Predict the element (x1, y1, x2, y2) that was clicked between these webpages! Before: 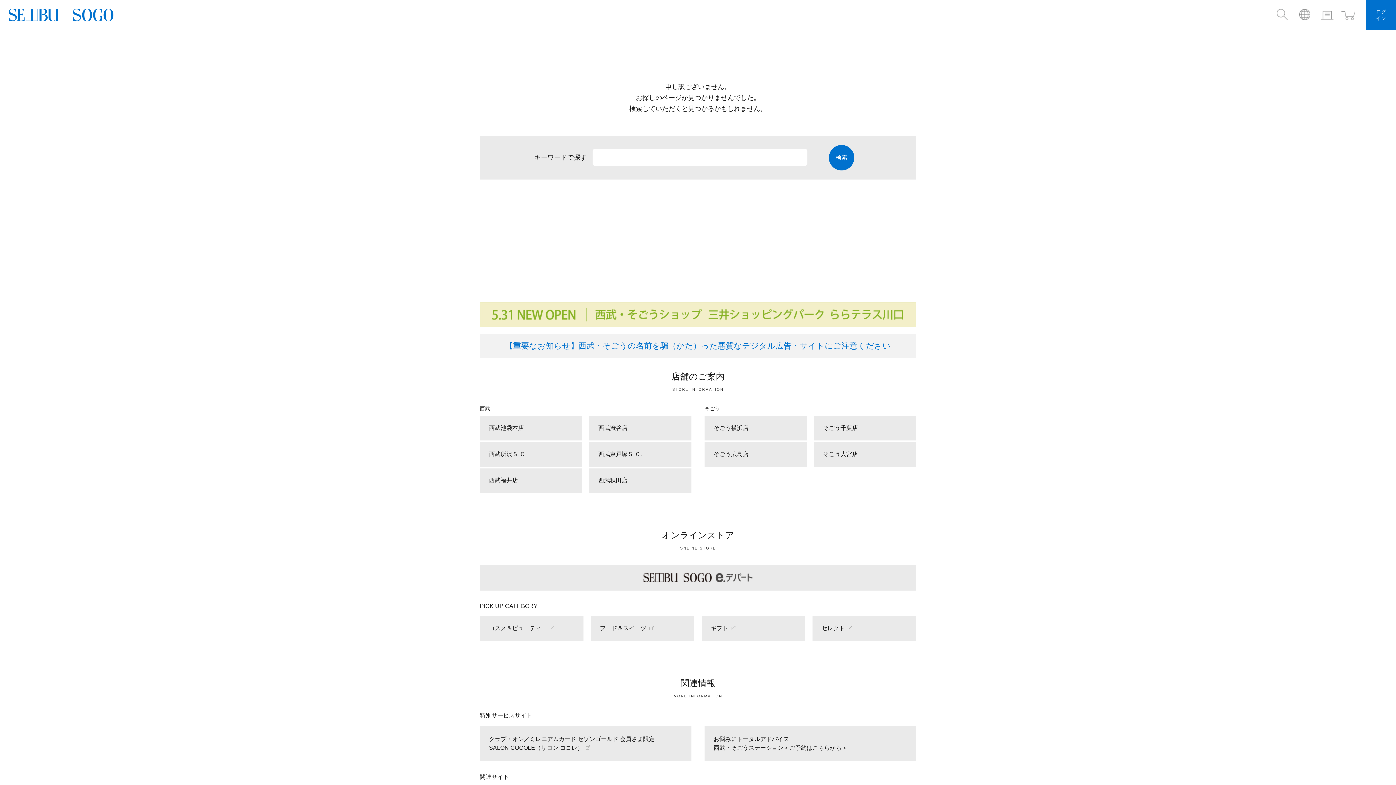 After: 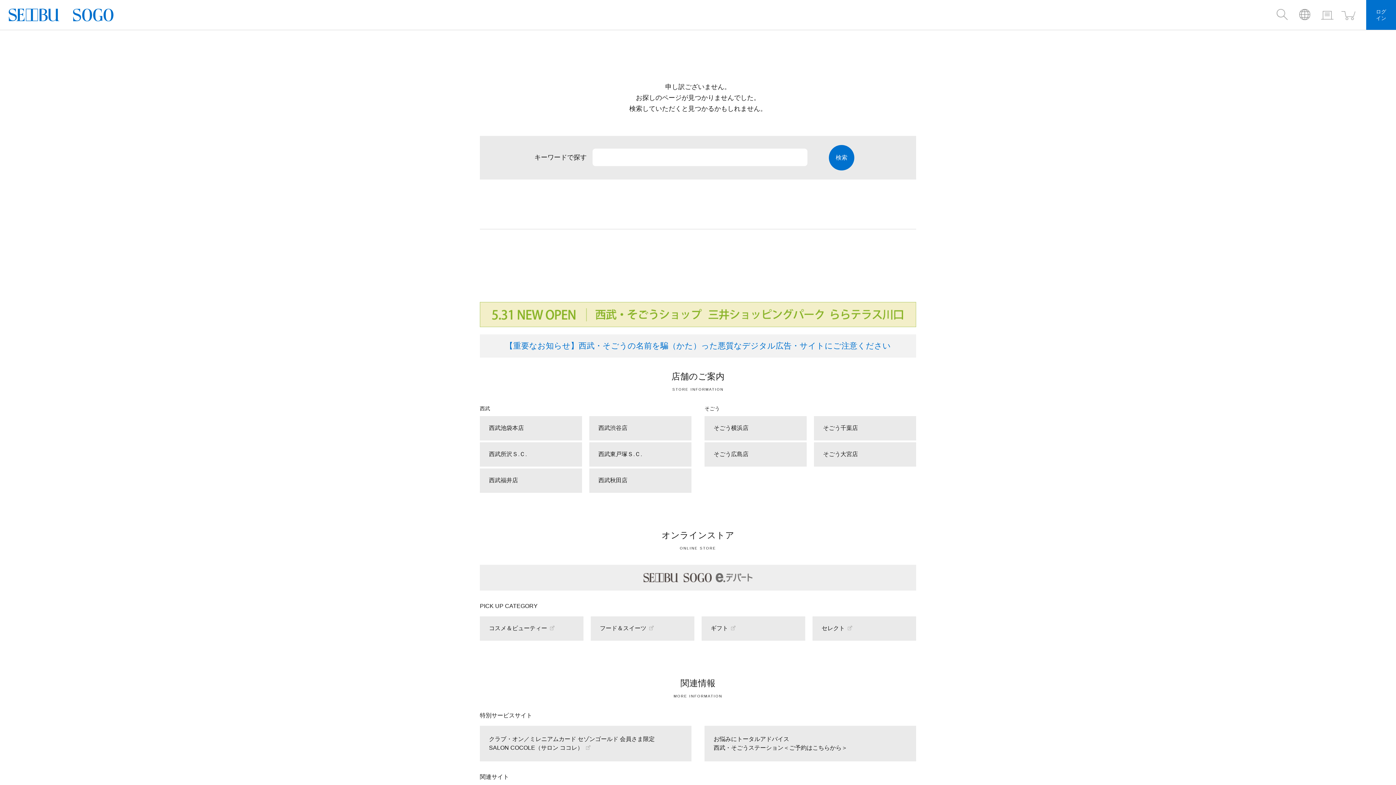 Action: bbox: (480, 565, 916, 590)